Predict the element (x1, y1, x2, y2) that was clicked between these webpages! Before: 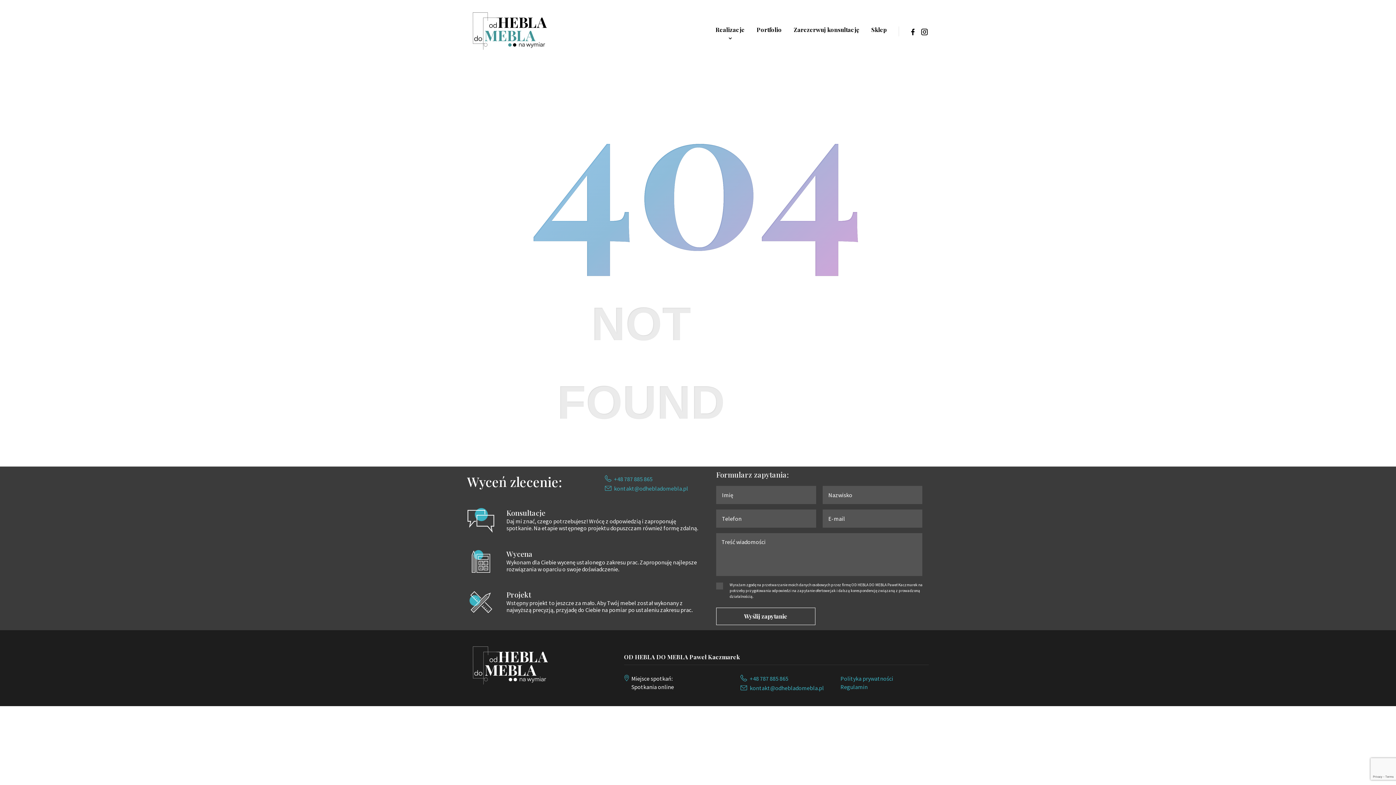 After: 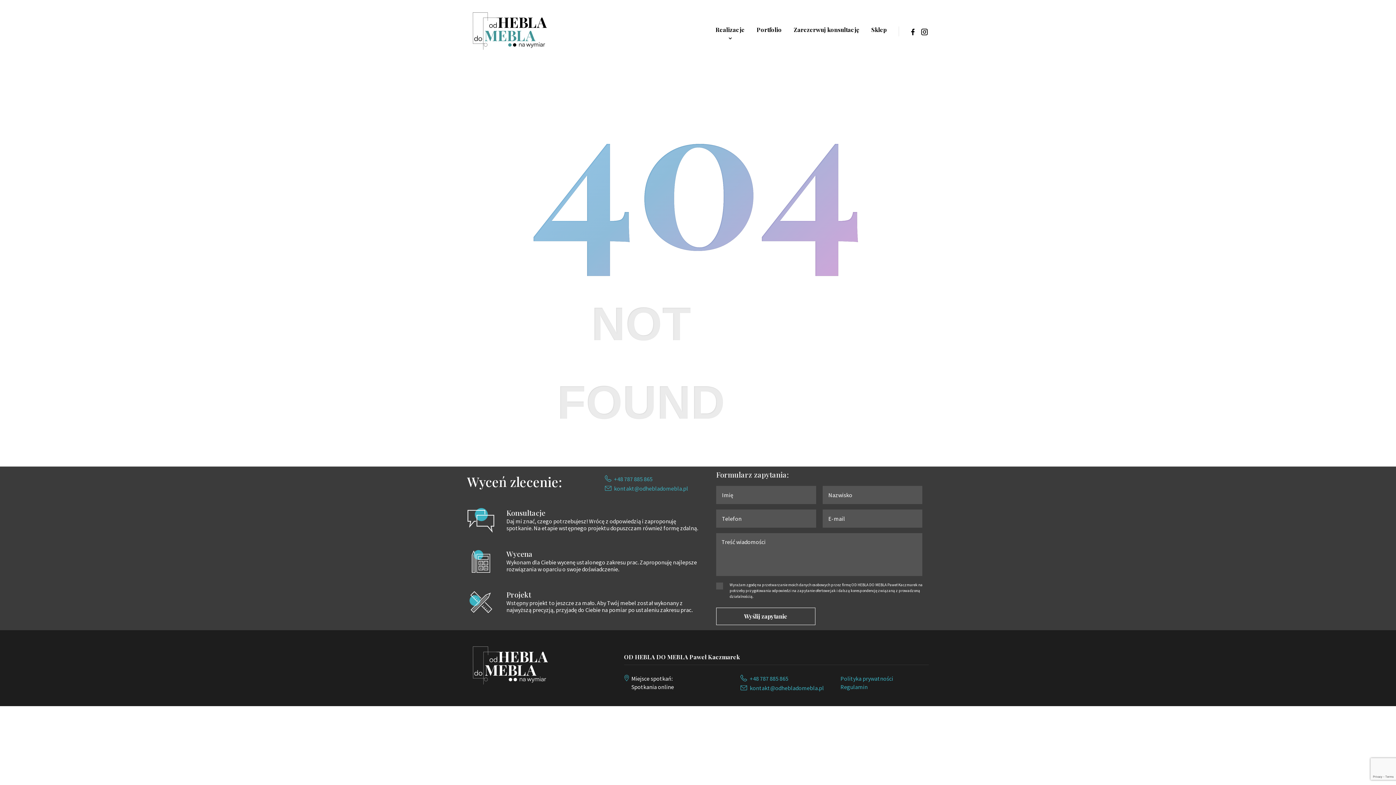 Action: label: +48 787 885 865 bbox: (605, 475, 652, 483)